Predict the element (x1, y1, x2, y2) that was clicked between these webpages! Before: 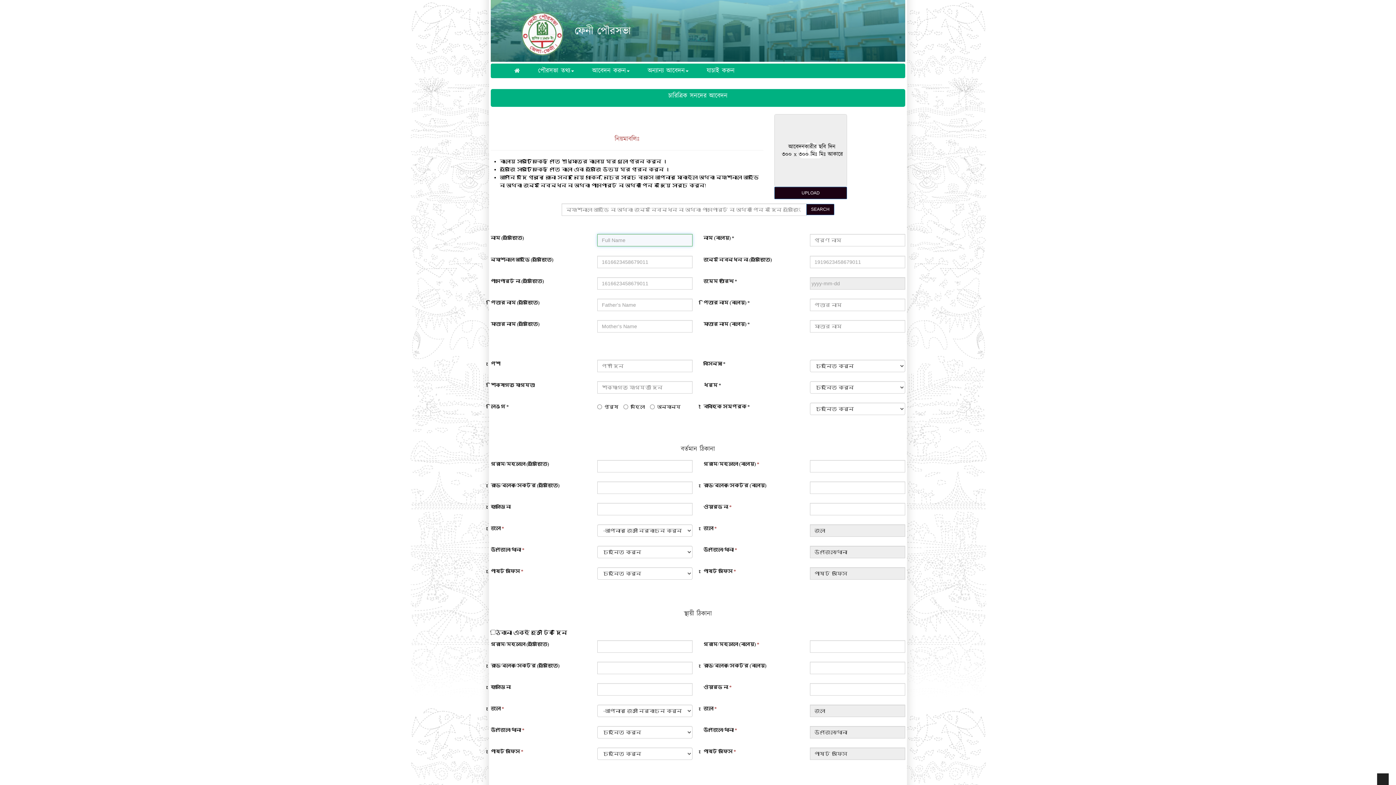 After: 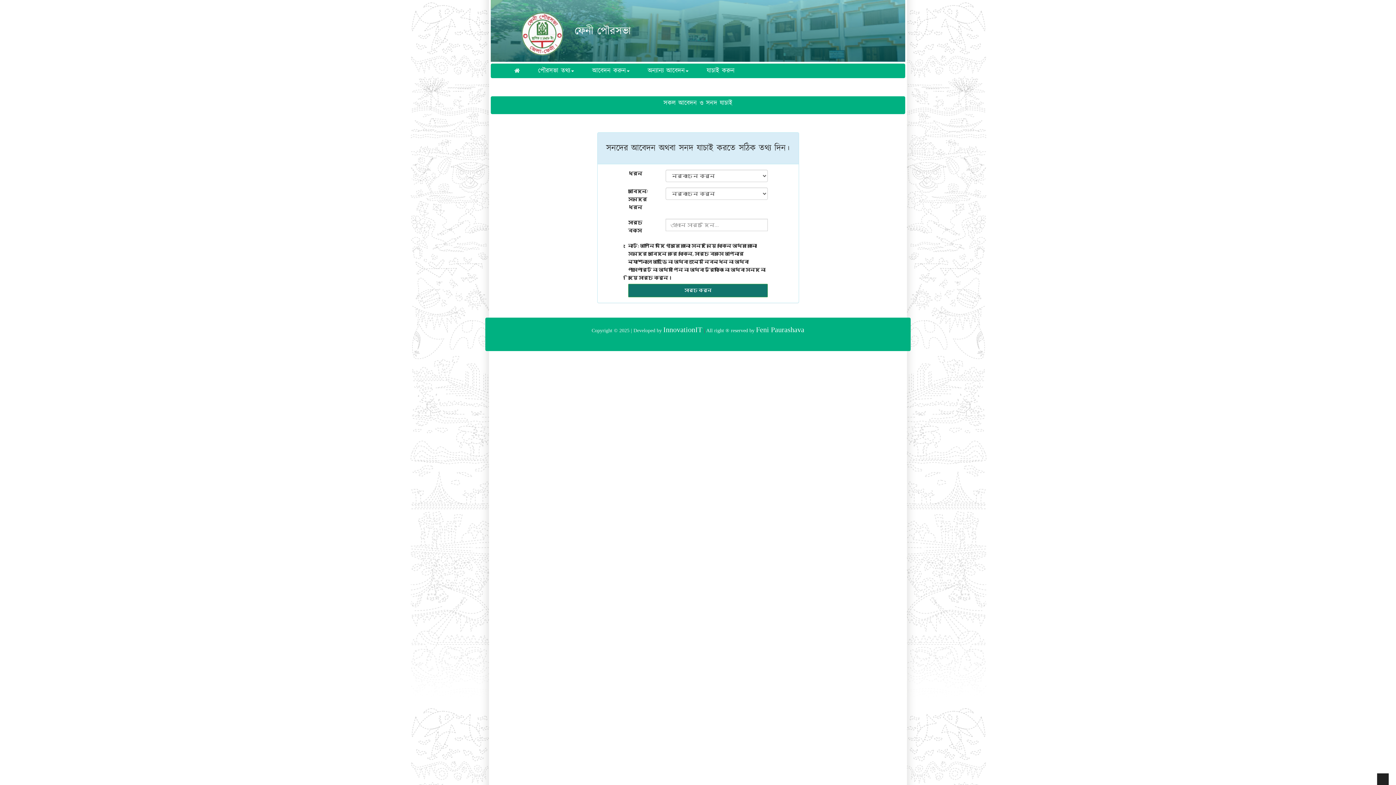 Action: bbox: (701, 63, 740, 78) label: যাচাই করুন